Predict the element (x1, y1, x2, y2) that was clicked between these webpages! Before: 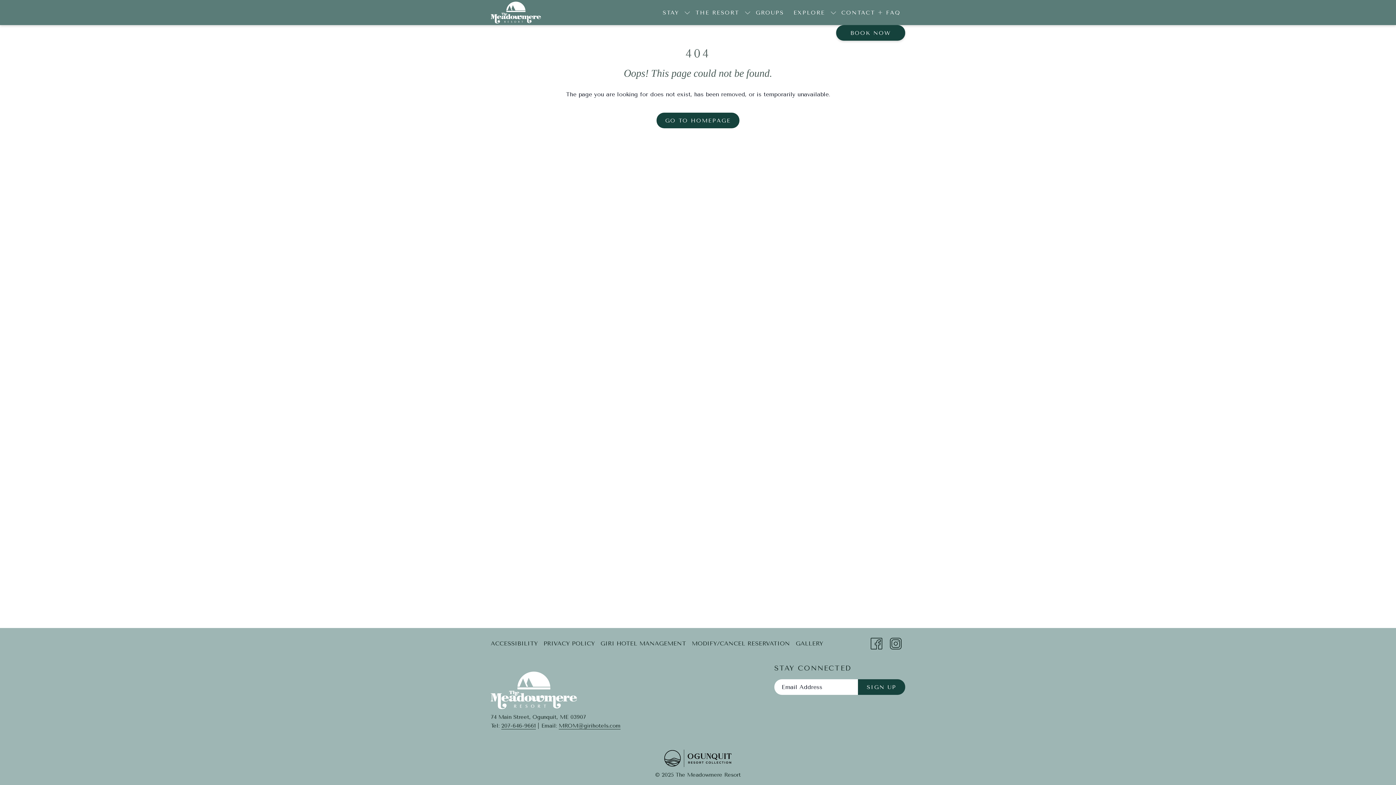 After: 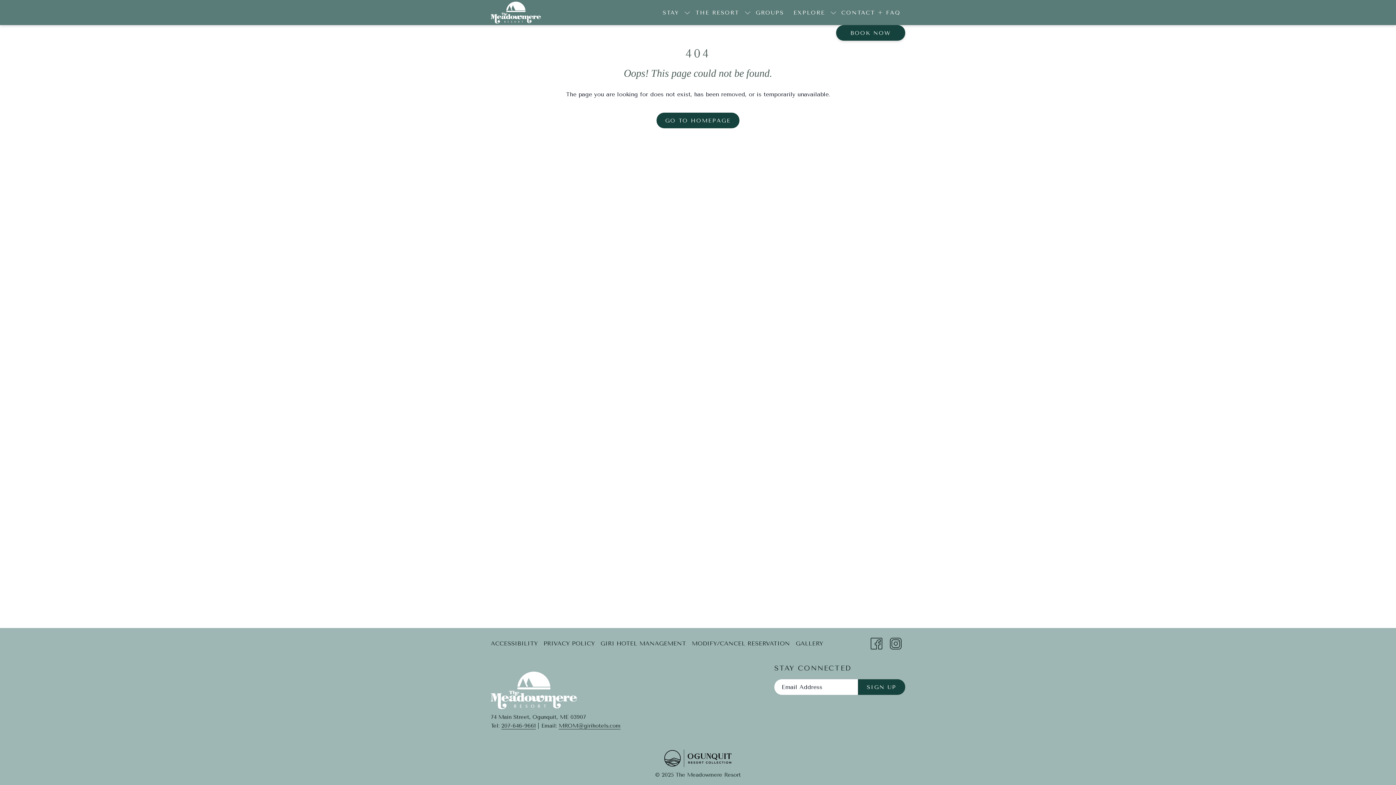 Action: bbox: (501, 722, 536, 729) label: 207-646-9661